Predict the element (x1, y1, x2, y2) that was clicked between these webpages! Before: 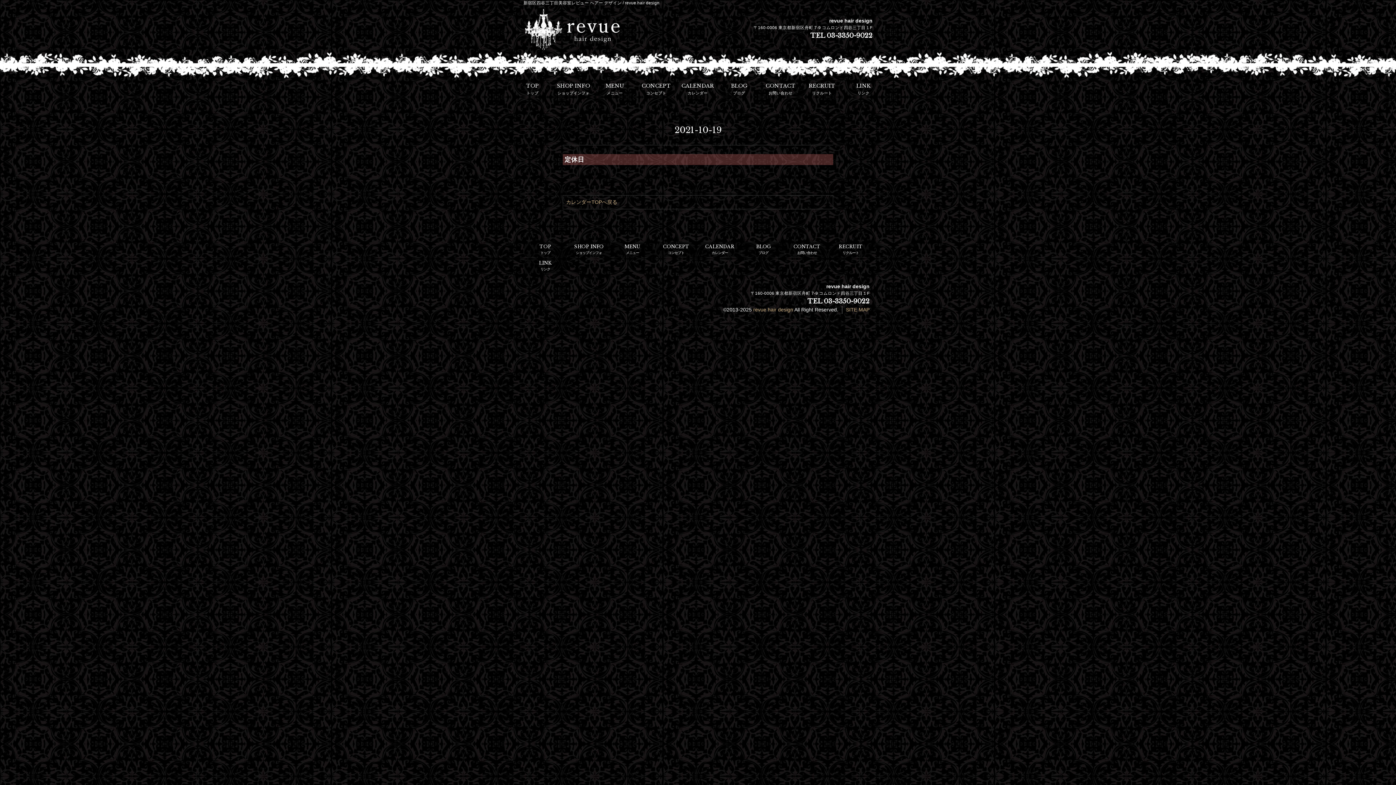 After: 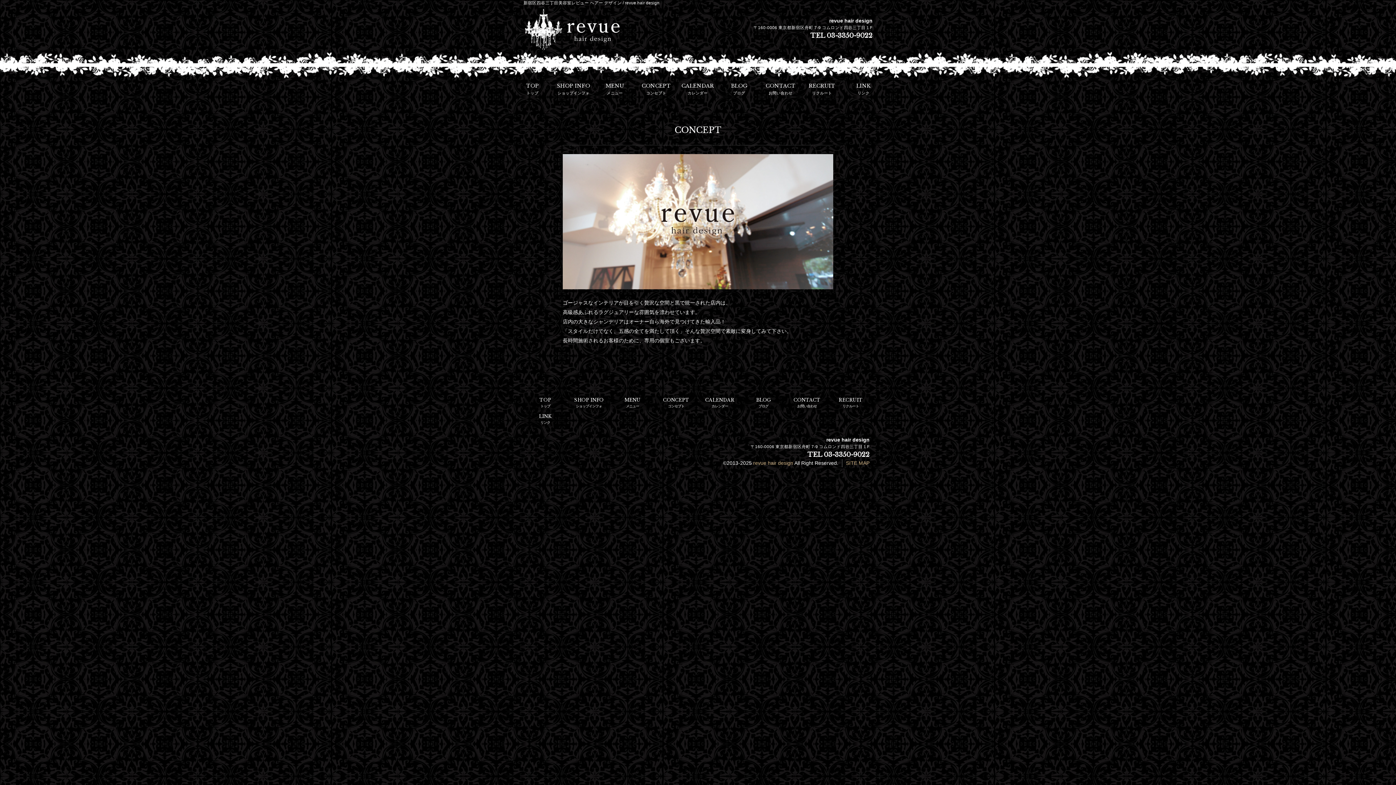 Action: bbox: (635, 80, 677, 97) label: CONCEPT
コンセプト